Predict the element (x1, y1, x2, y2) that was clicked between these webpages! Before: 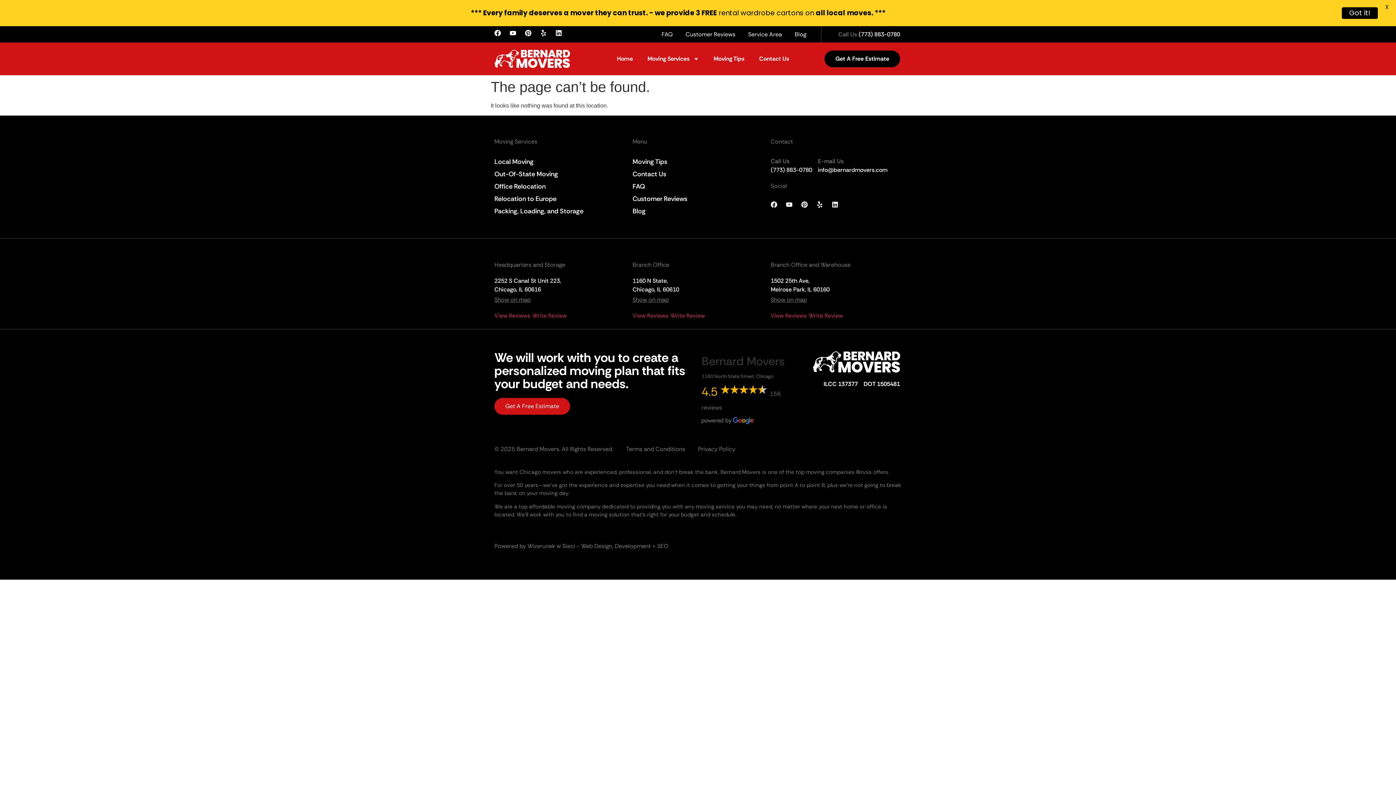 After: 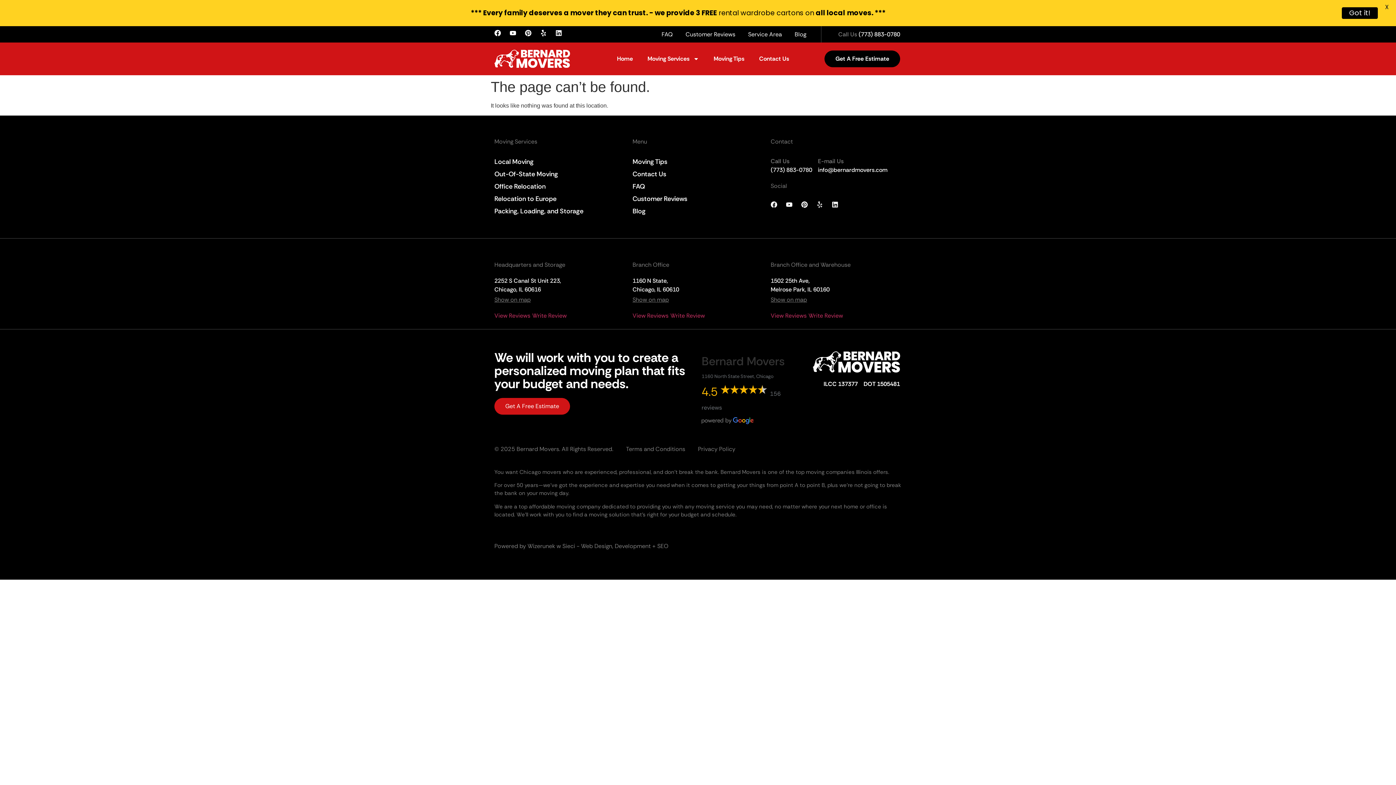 Action: label: Yelp bbox: (816, 201, 823, 207)